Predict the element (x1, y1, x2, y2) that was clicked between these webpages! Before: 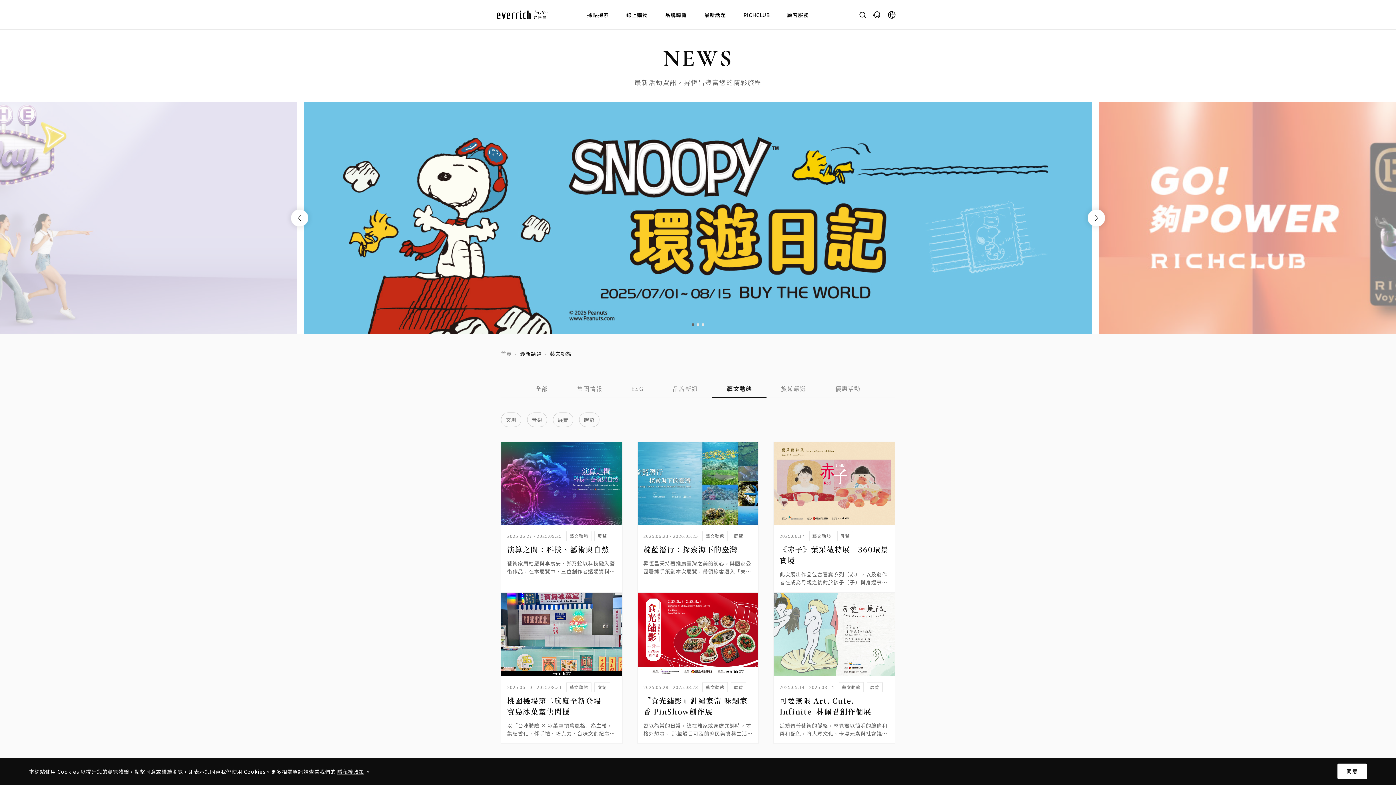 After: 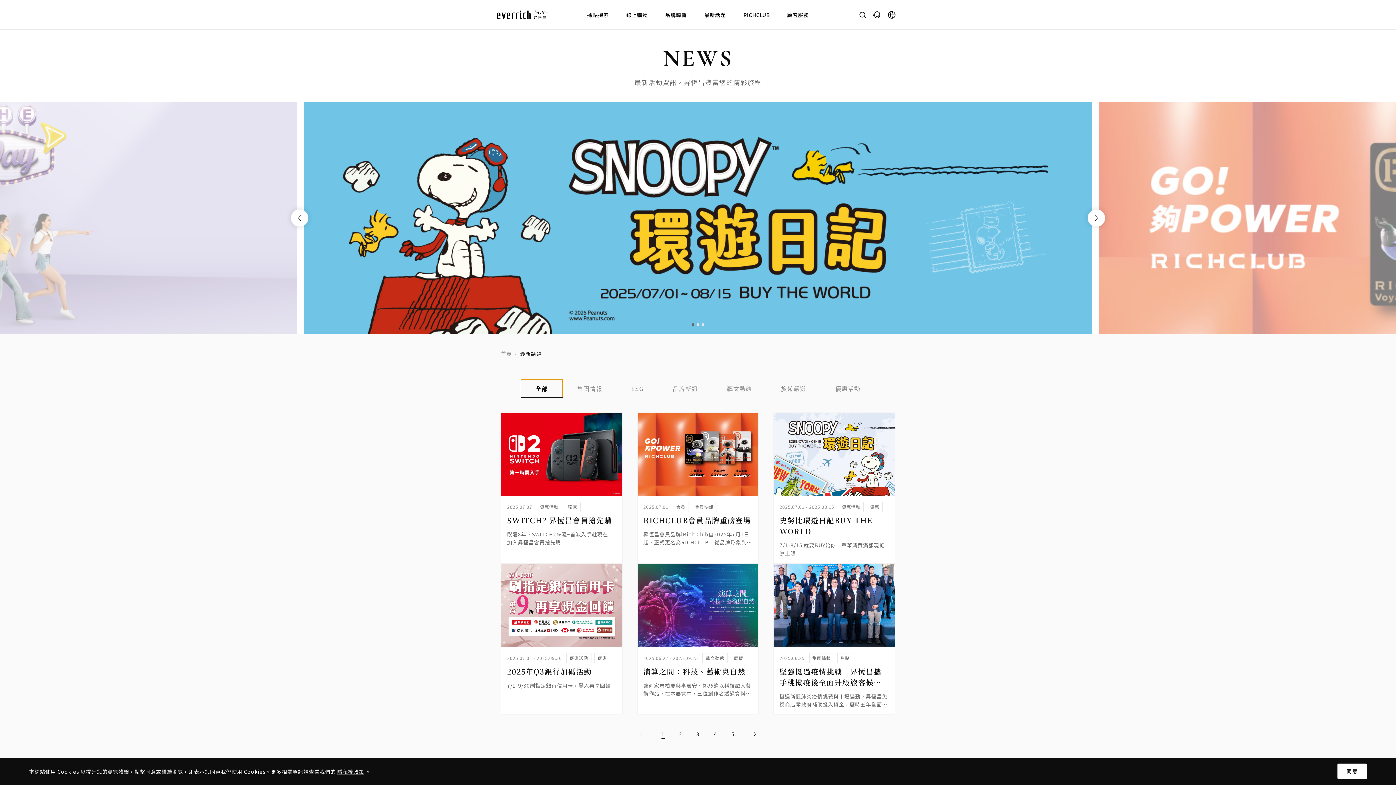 Action: bbox: (521, 379, 562, 397) label: 全部